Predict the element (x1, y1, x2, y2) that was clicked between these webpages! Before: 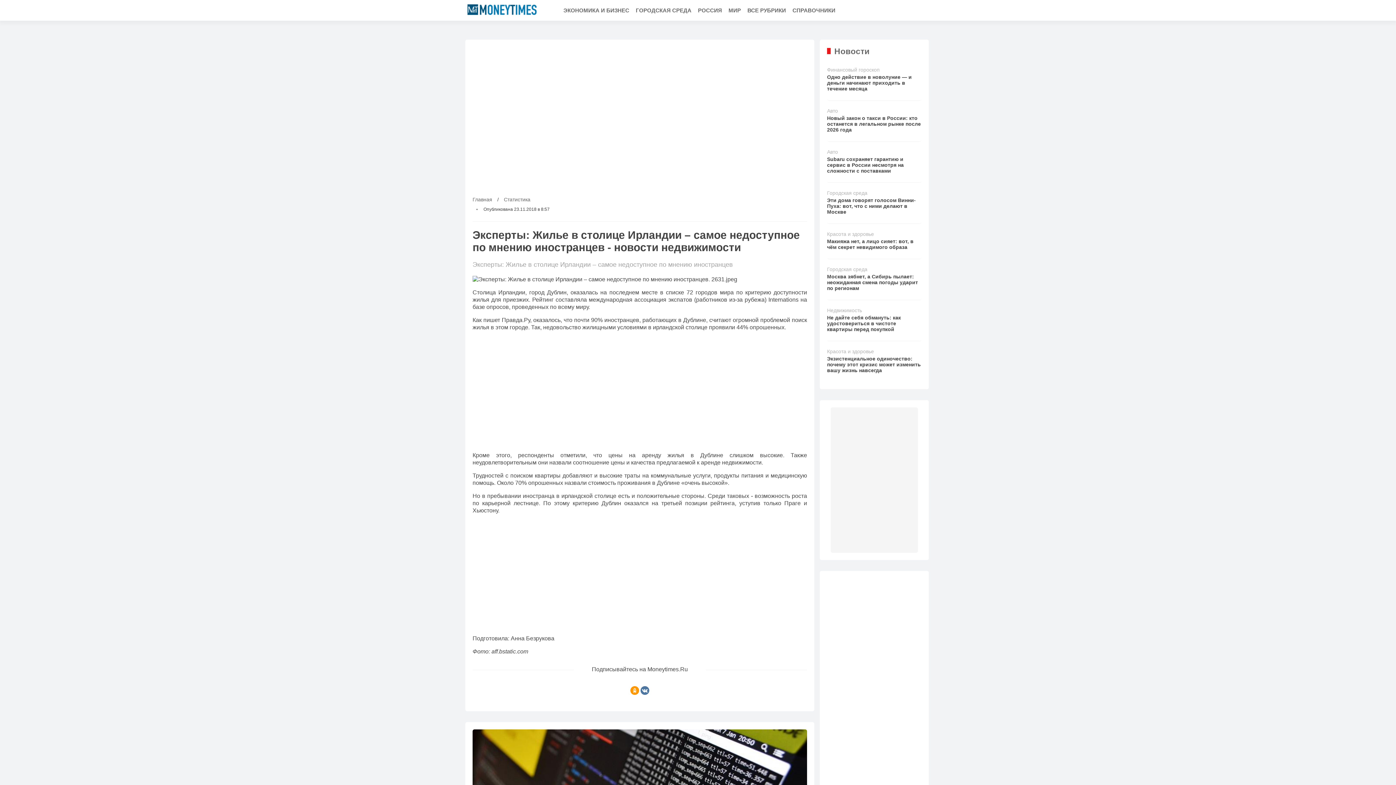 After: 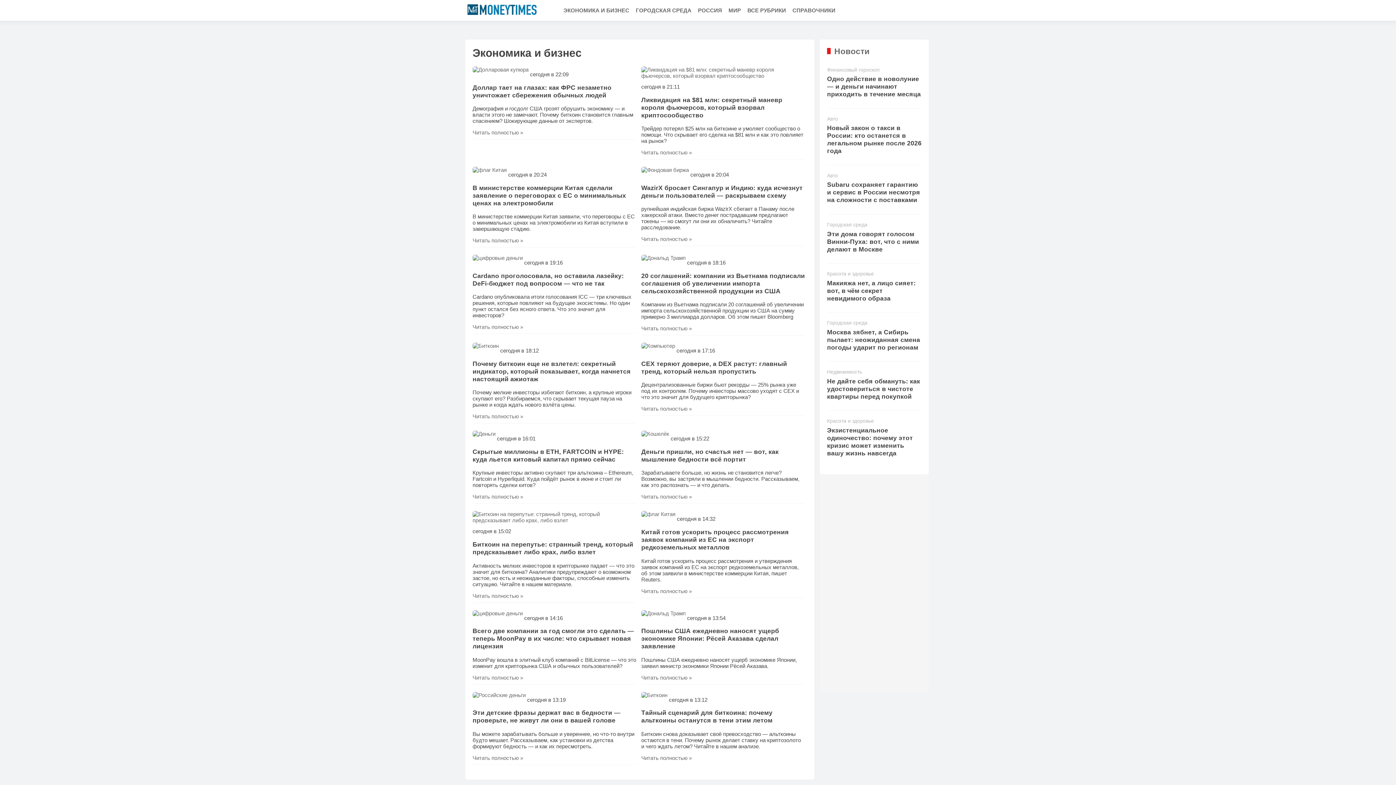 Action: bbox: (561, 0, 632, 20) label: ЭКОНОМИКА И БИЗНЕС